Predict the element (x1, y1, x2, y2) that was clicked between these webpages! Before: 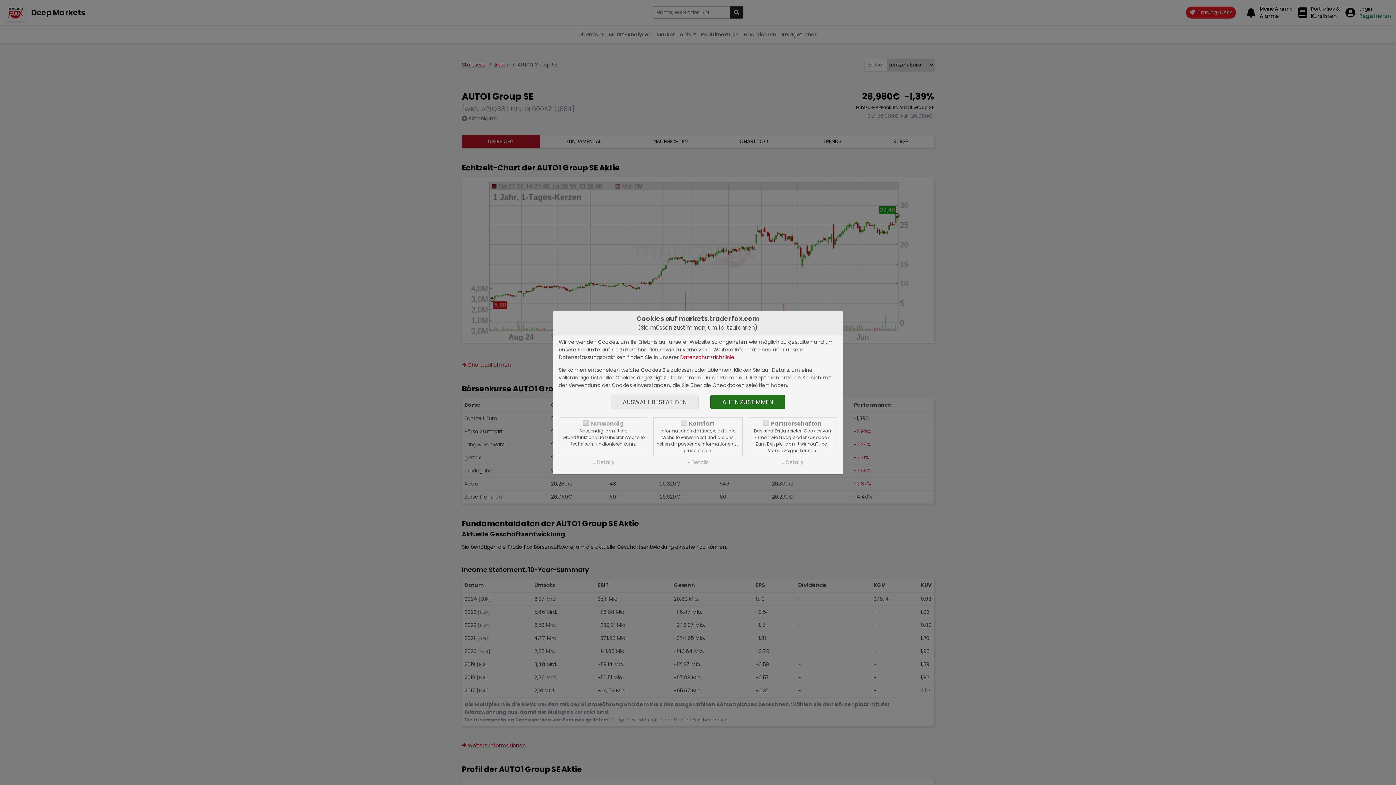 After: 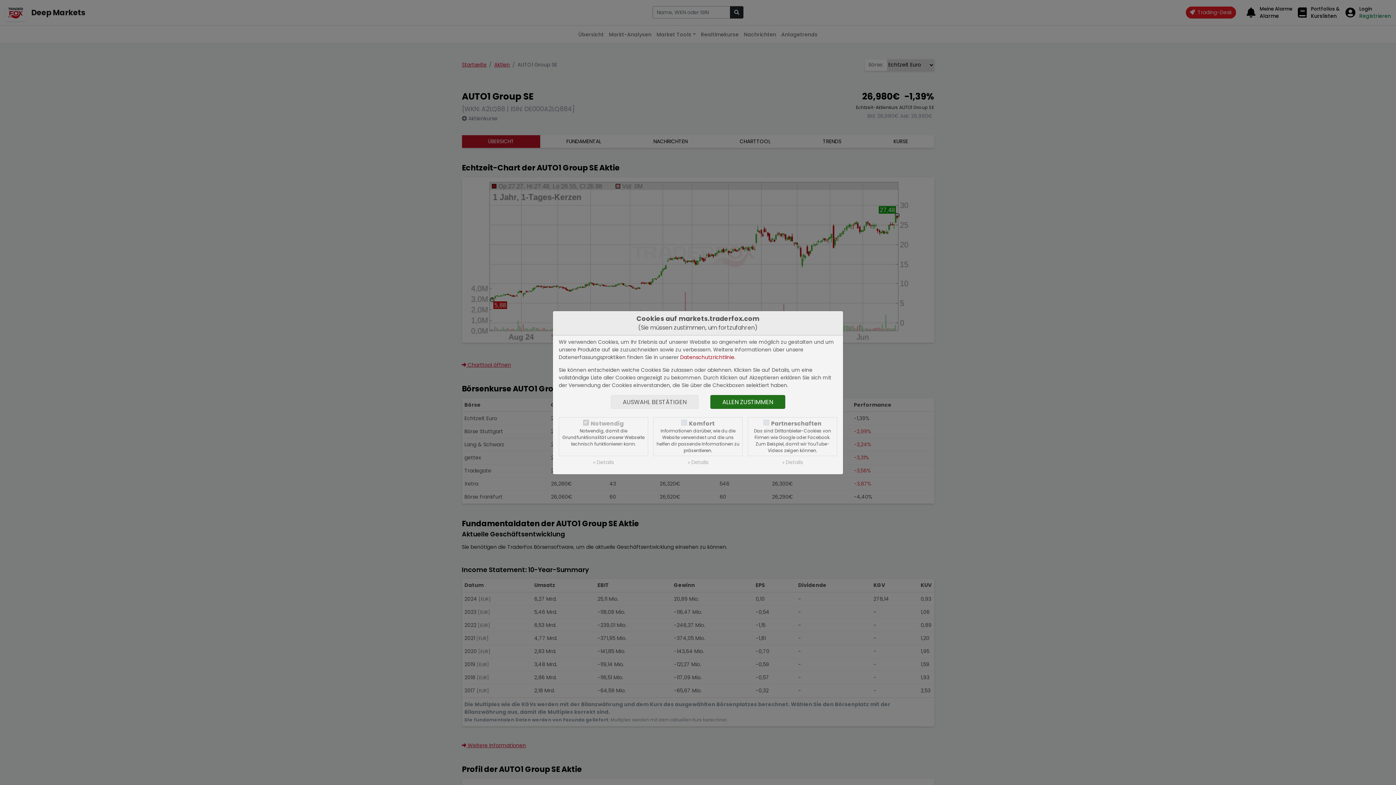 Action: bbox: (680, 353, 734, 360) label: Datenschutzrichtlinie